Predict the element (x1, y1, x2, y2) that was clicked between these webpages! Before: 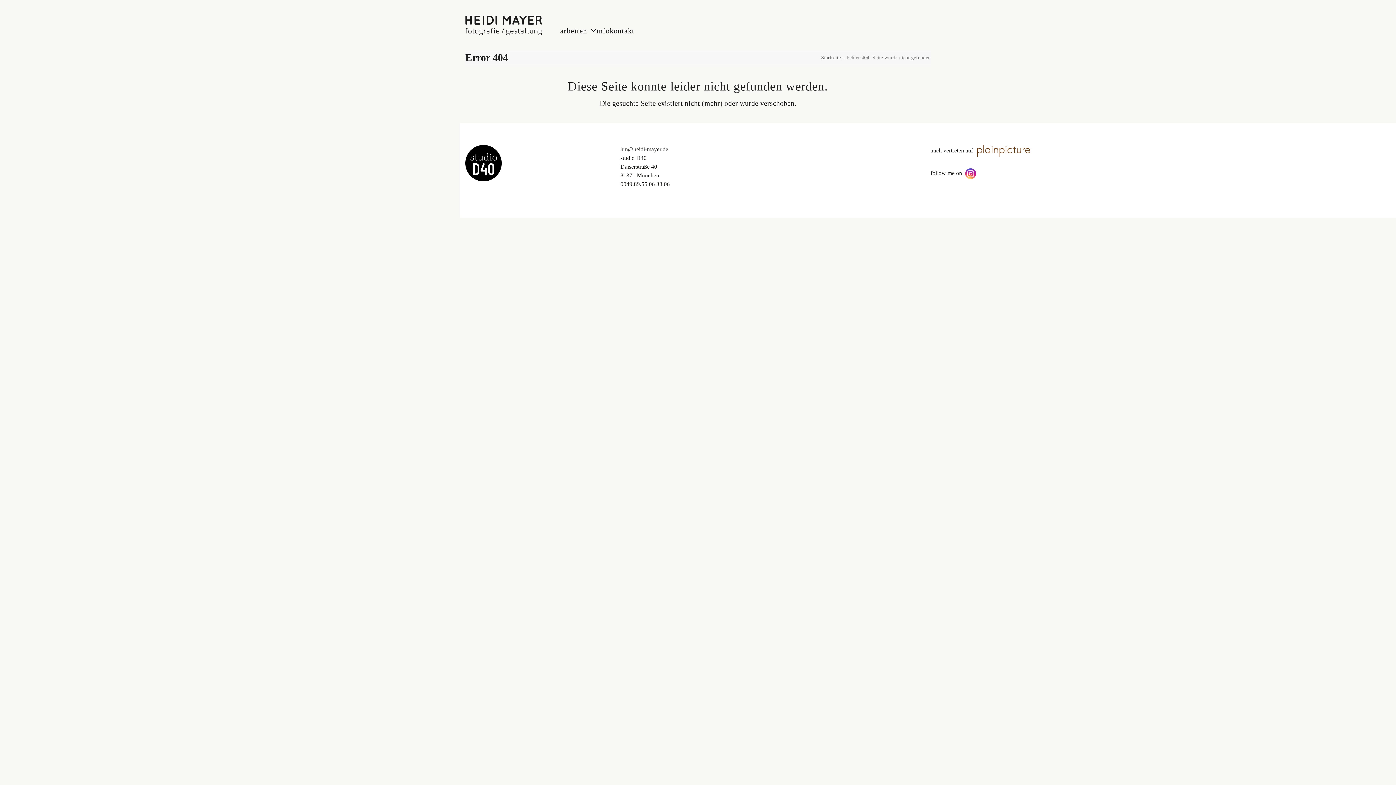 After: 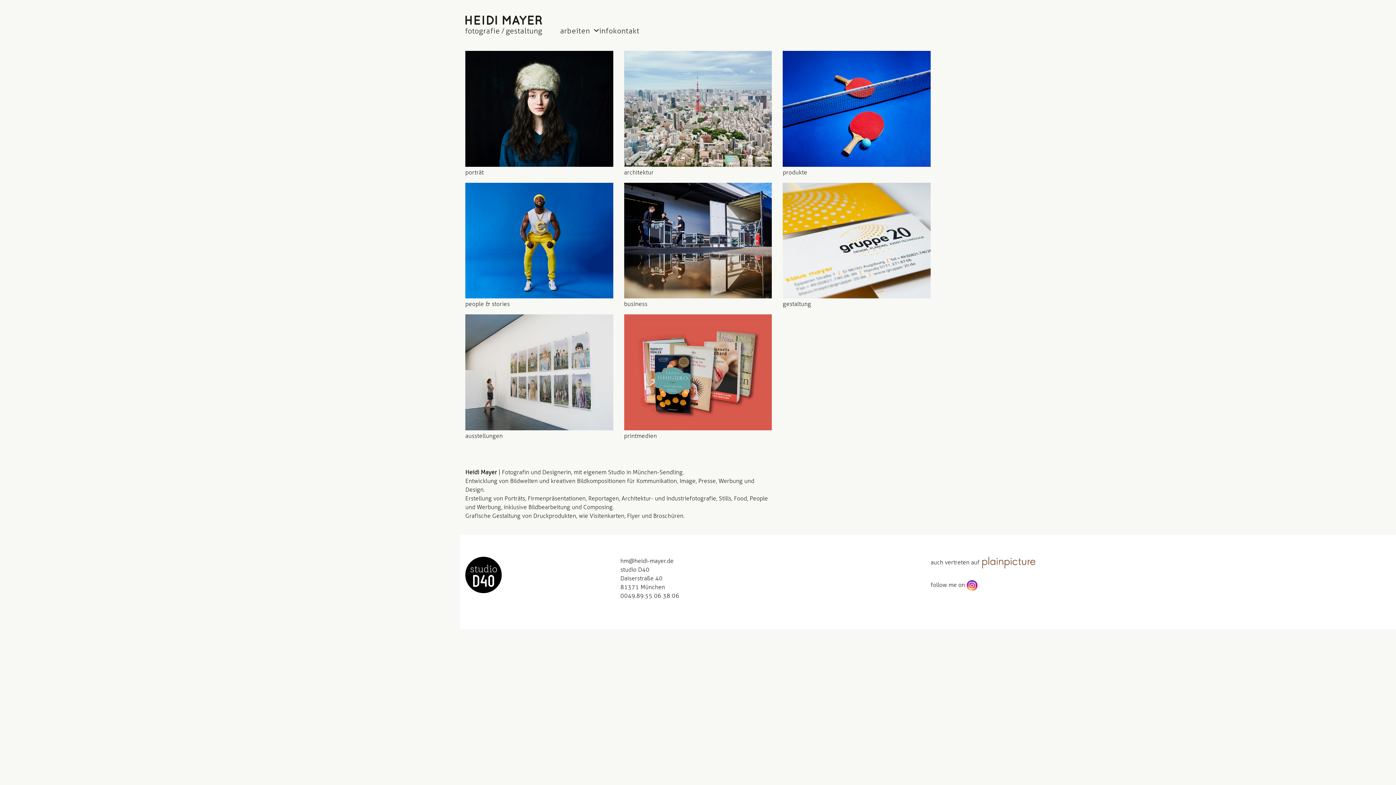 Action: bbox: (560, 15, 596, 35) label: arbeiten 